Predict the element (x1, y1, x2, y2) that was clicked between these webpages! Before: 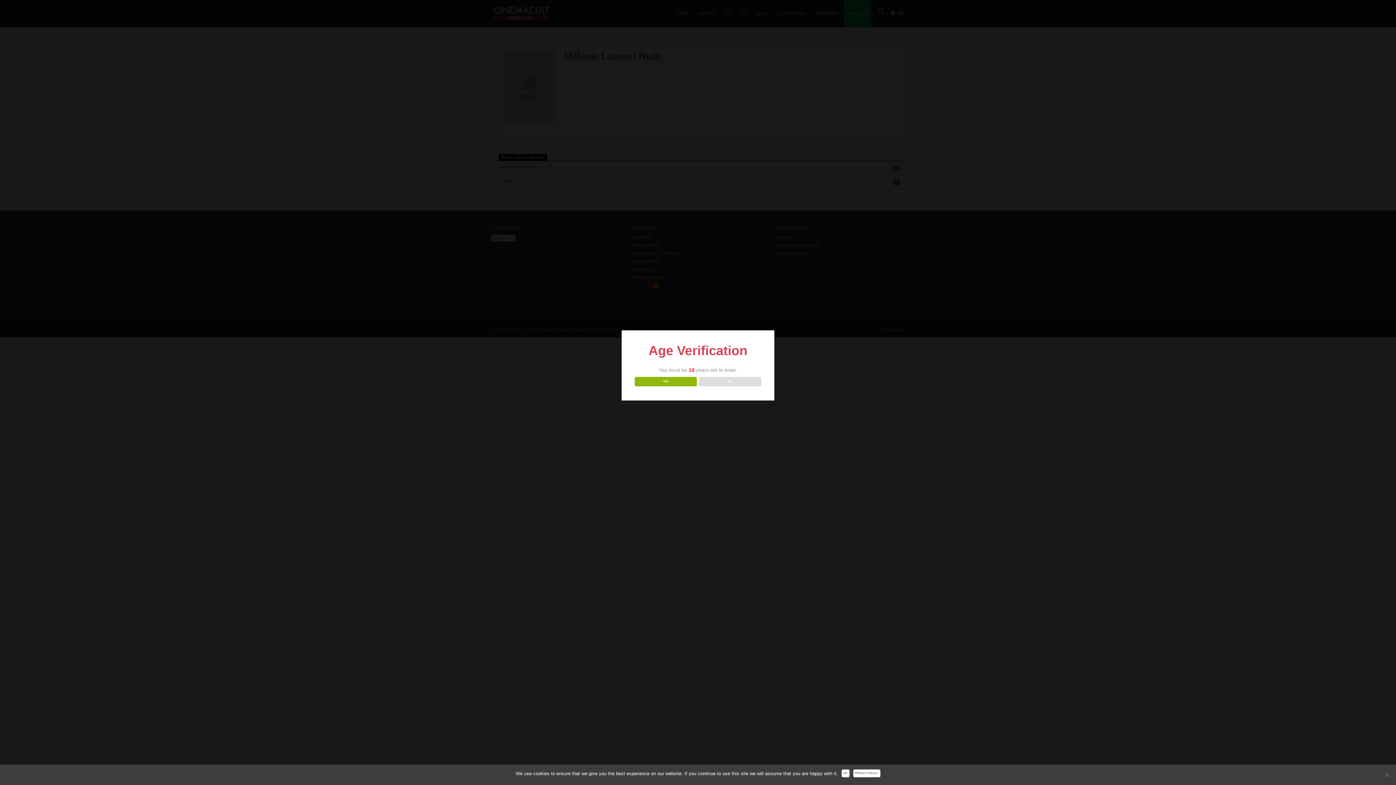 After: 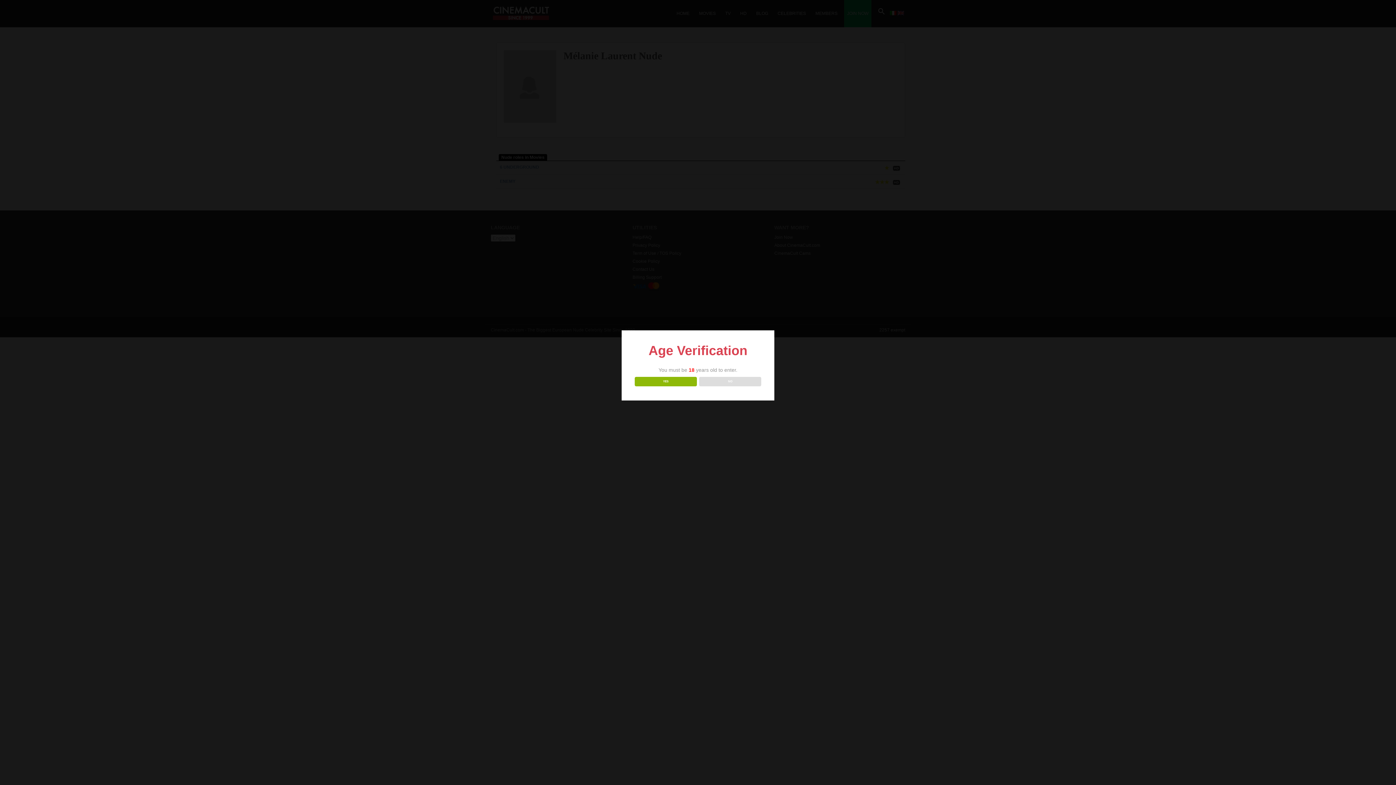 Action: bbox: (841, 769, 849, 777) label: Ok